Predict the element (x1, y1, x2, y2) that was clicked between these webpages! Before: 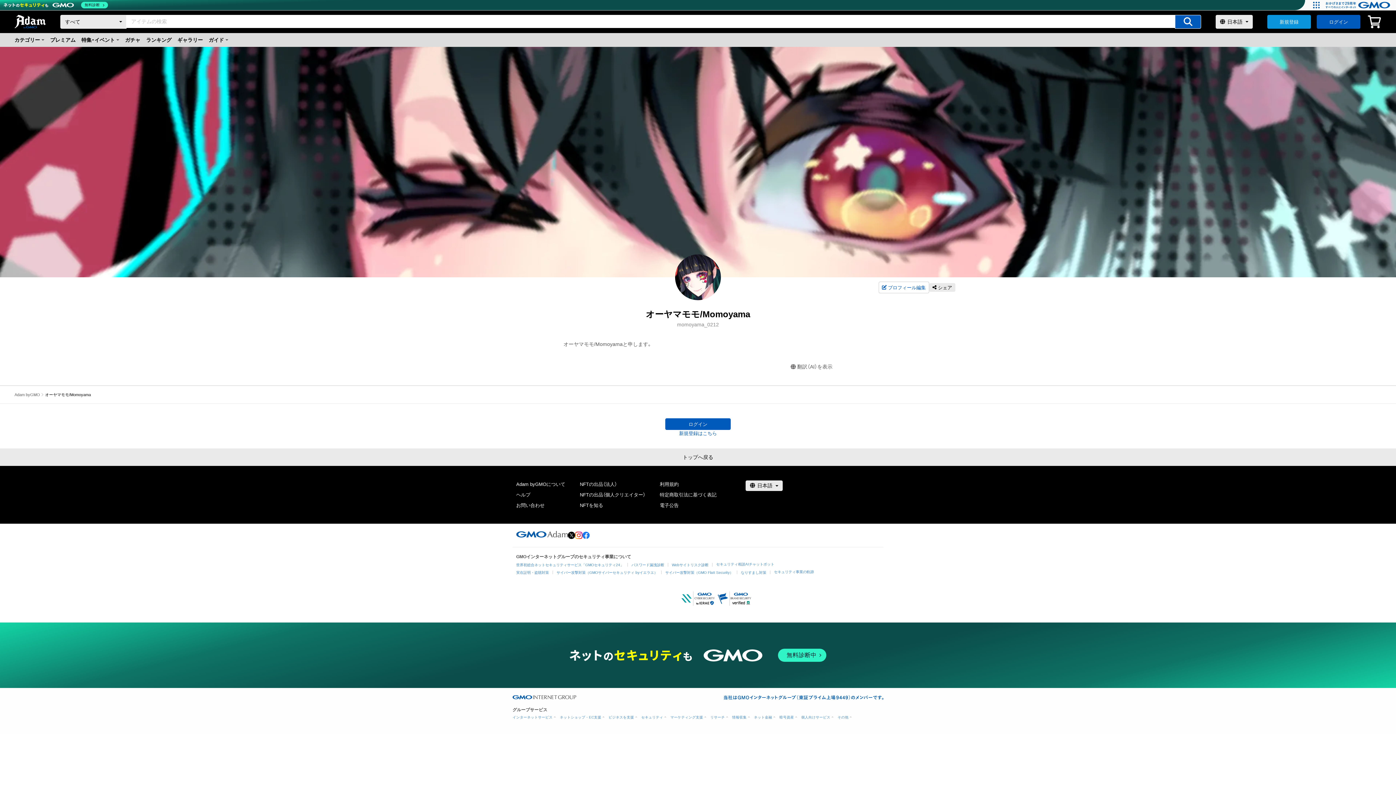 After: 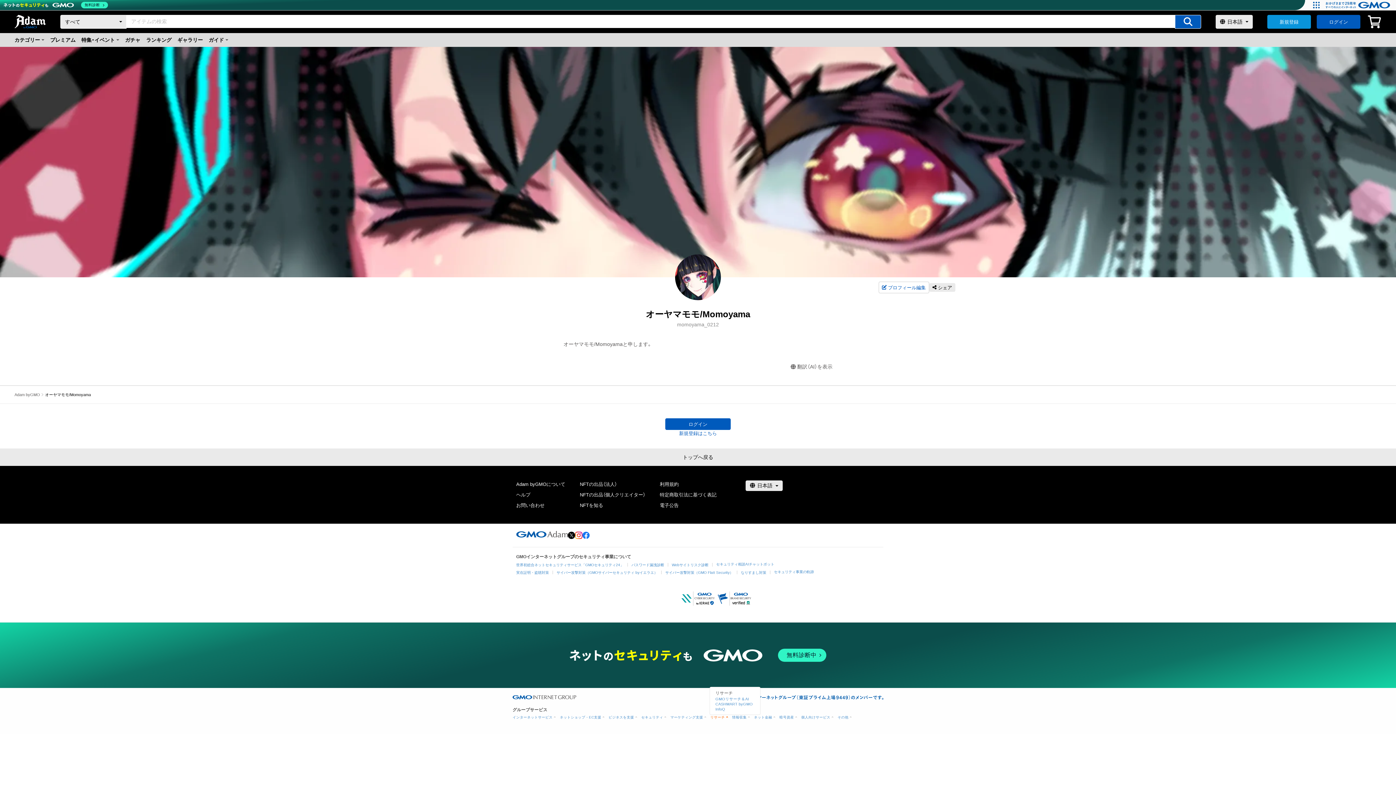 Action: bbox: (710, 715, 727, 719) label: リサーチ